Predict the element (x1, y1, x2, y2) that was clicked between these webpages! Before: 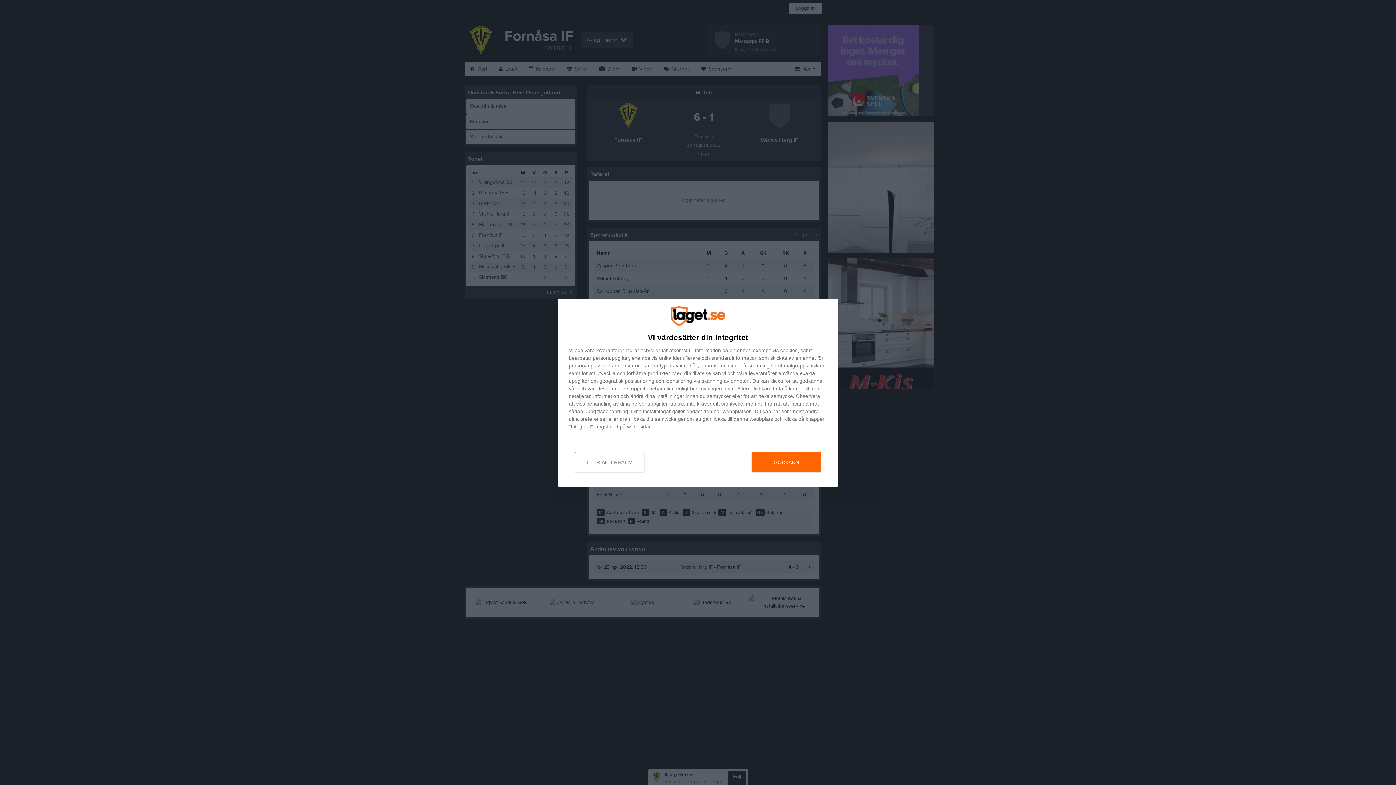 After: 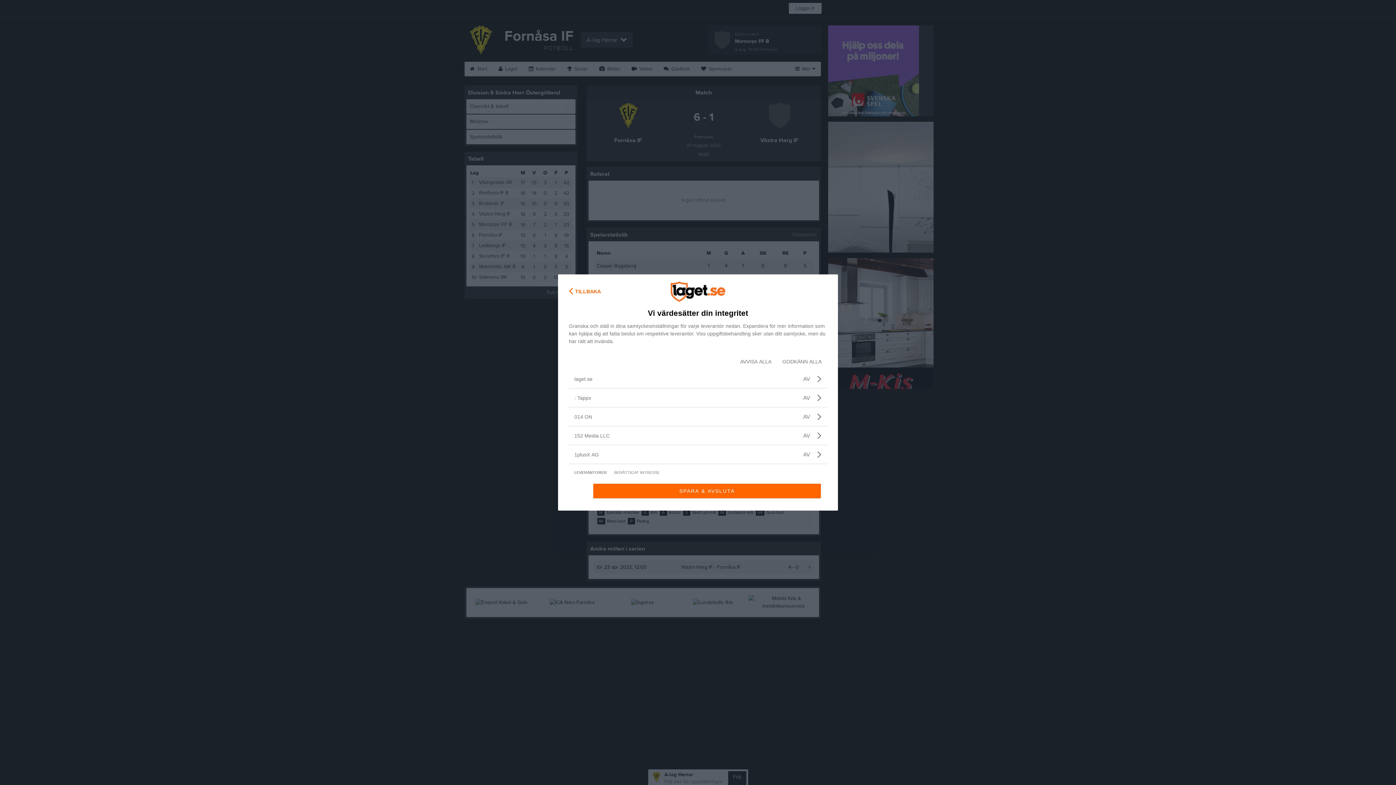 Action: bbox: (596, 347, 624, 352) label: leverantorer